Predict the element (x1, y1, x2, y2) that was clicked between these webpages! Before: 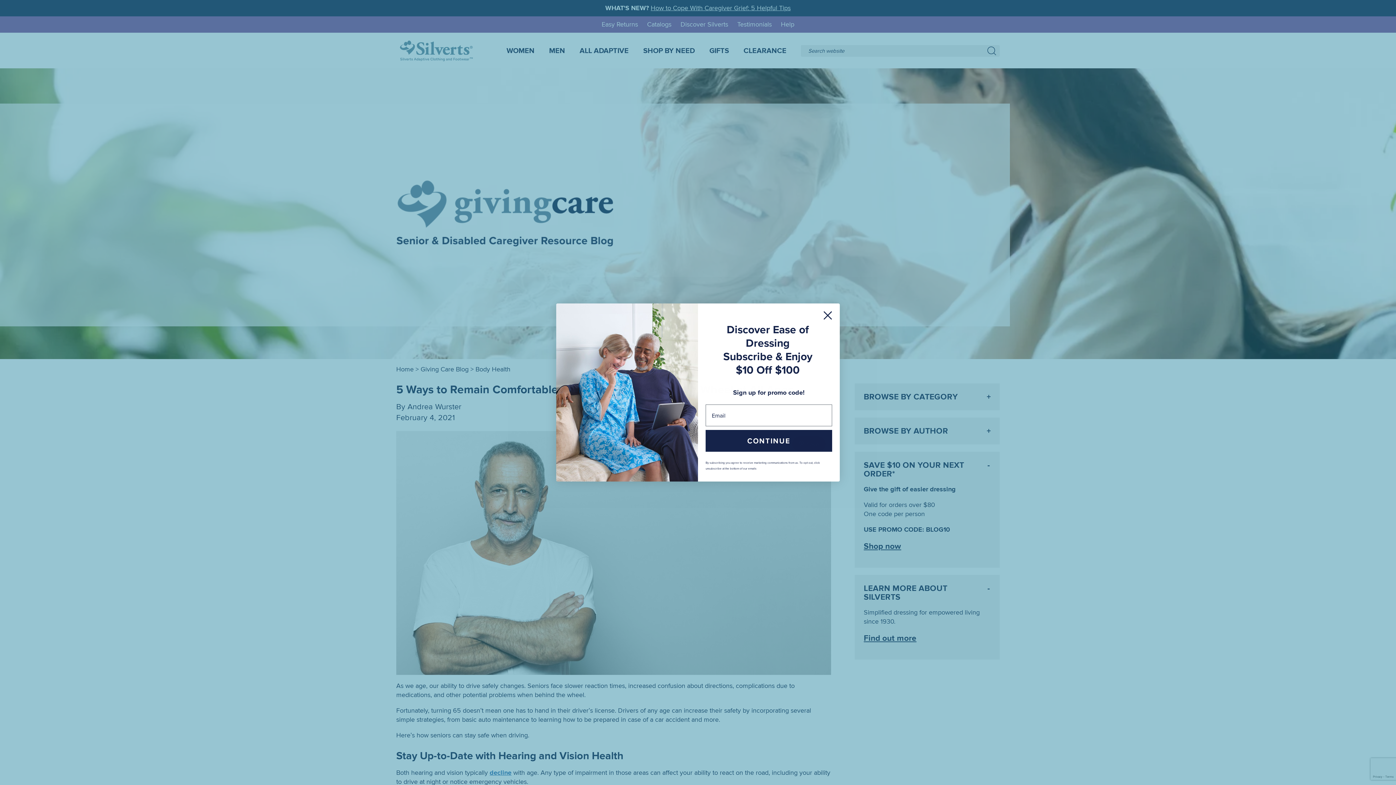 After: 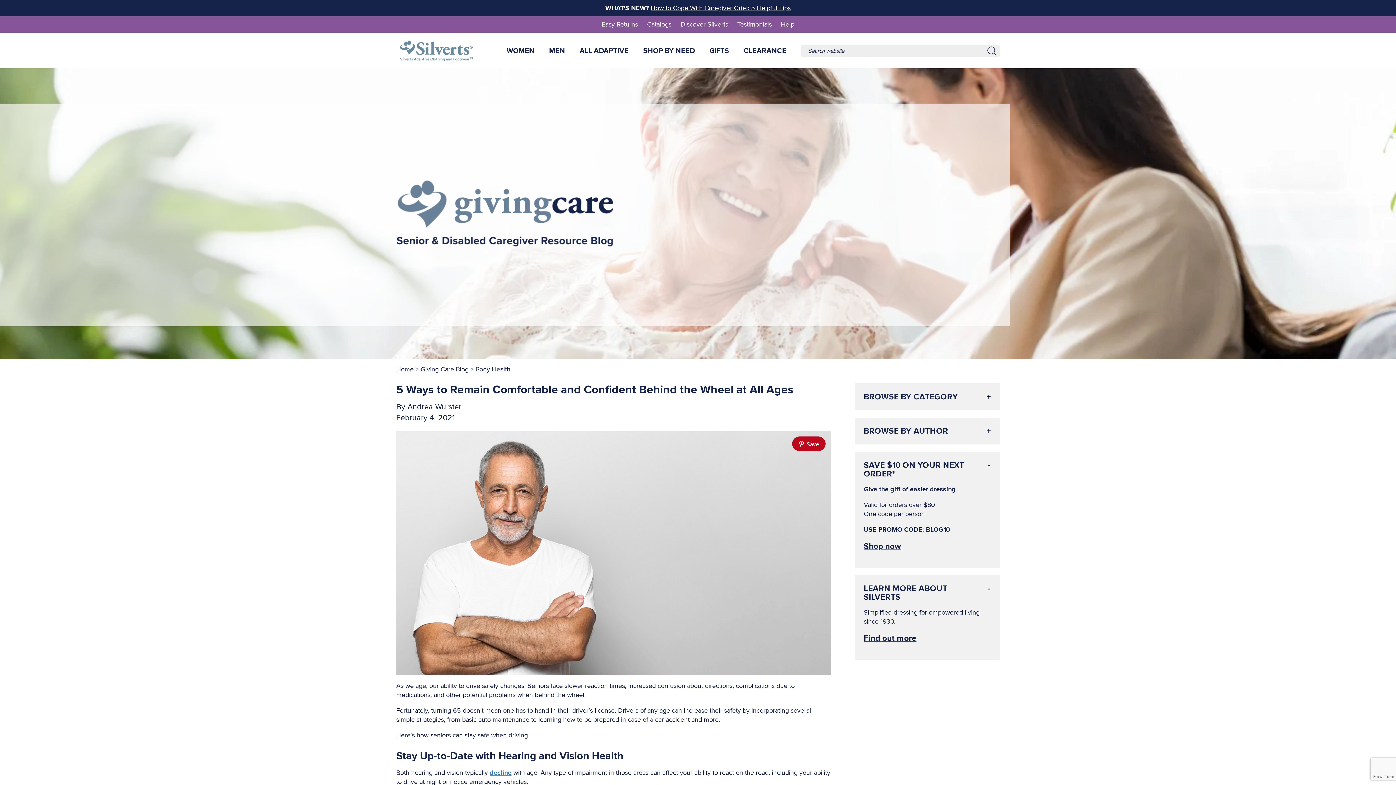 Action: bbox: (818, 306, 837, 324) label: Close dialog